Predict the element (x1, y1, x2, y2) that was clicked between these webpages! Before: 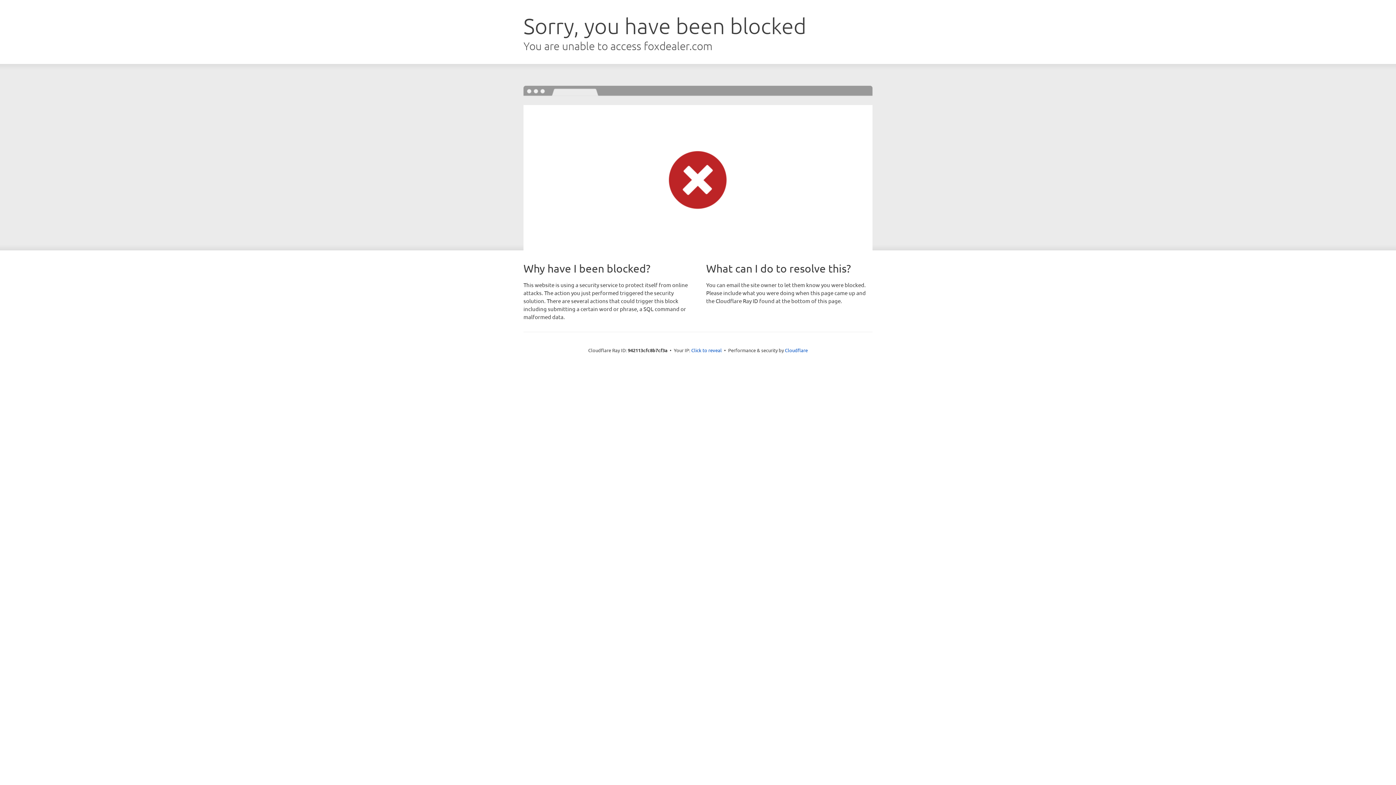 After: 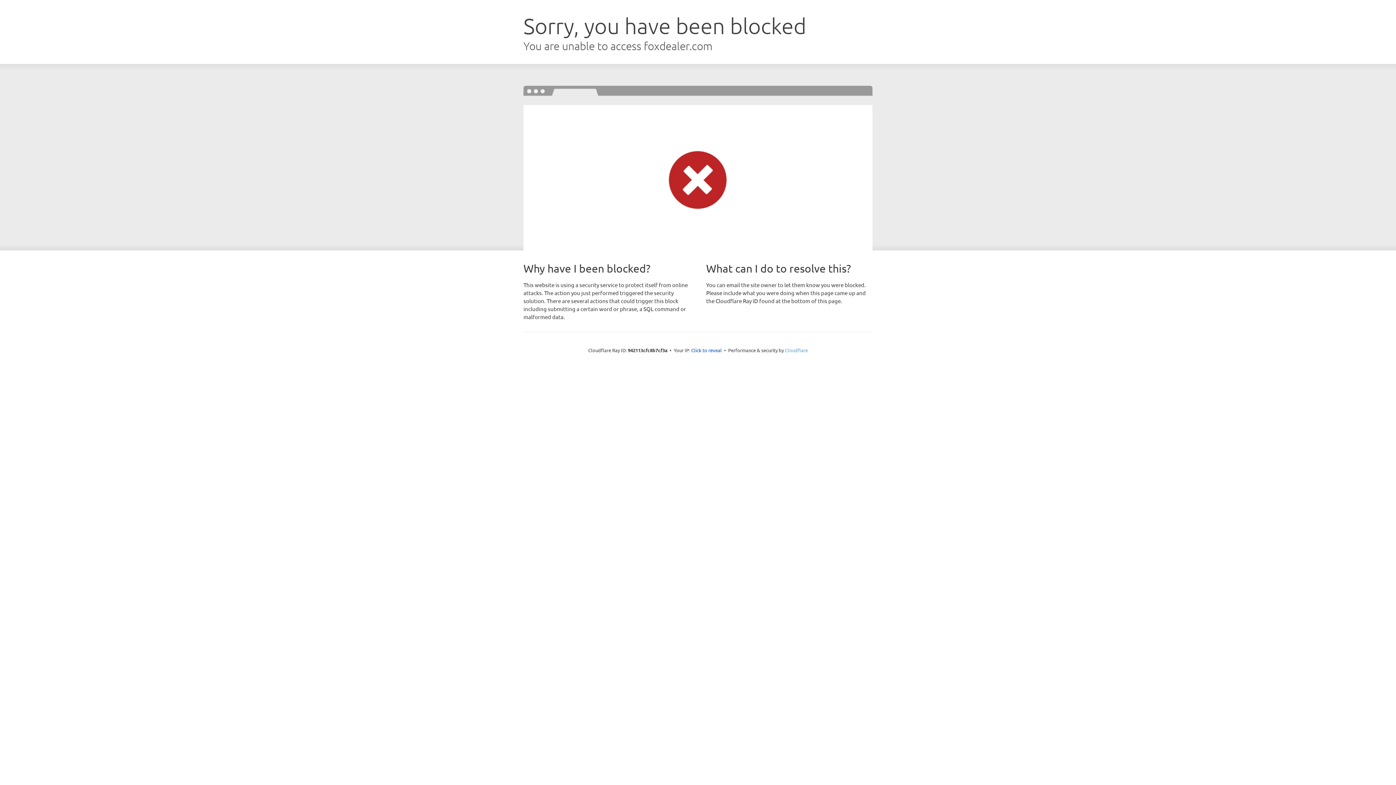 Action: bbox: (785, 347, 808, 353) label: Cloudflare